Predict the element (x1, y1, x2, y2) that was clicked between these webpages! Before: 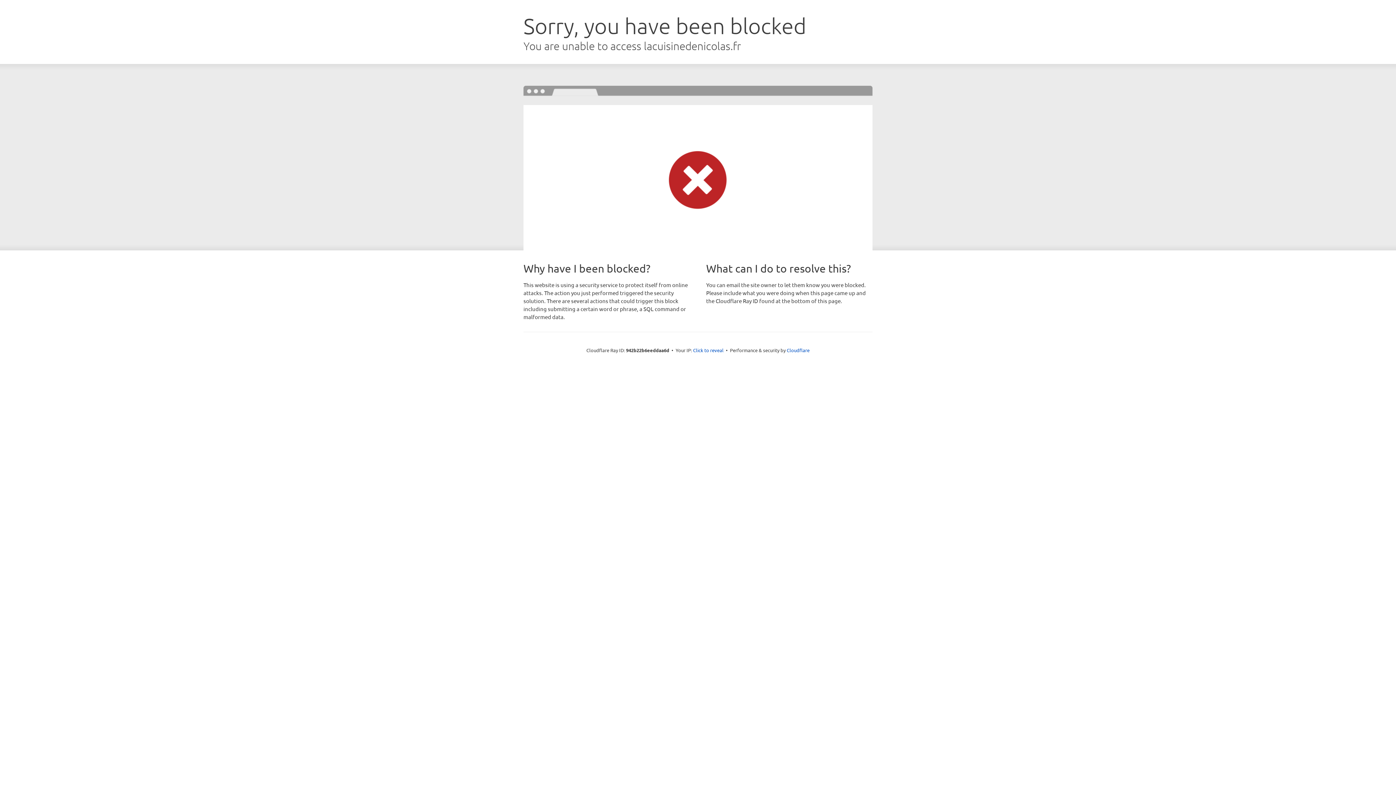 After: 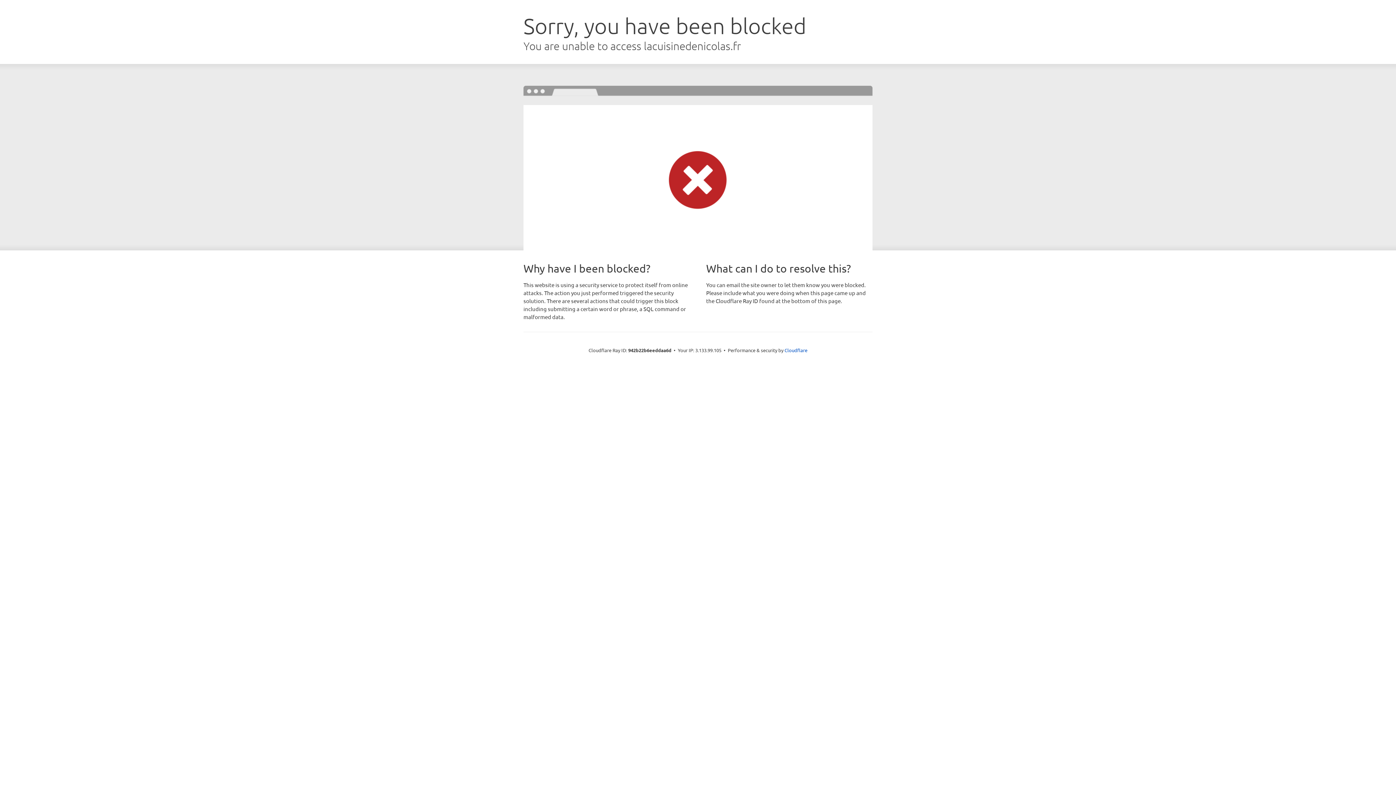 Action: bbox: (693, 346, 723, 353) label: Click to reveal